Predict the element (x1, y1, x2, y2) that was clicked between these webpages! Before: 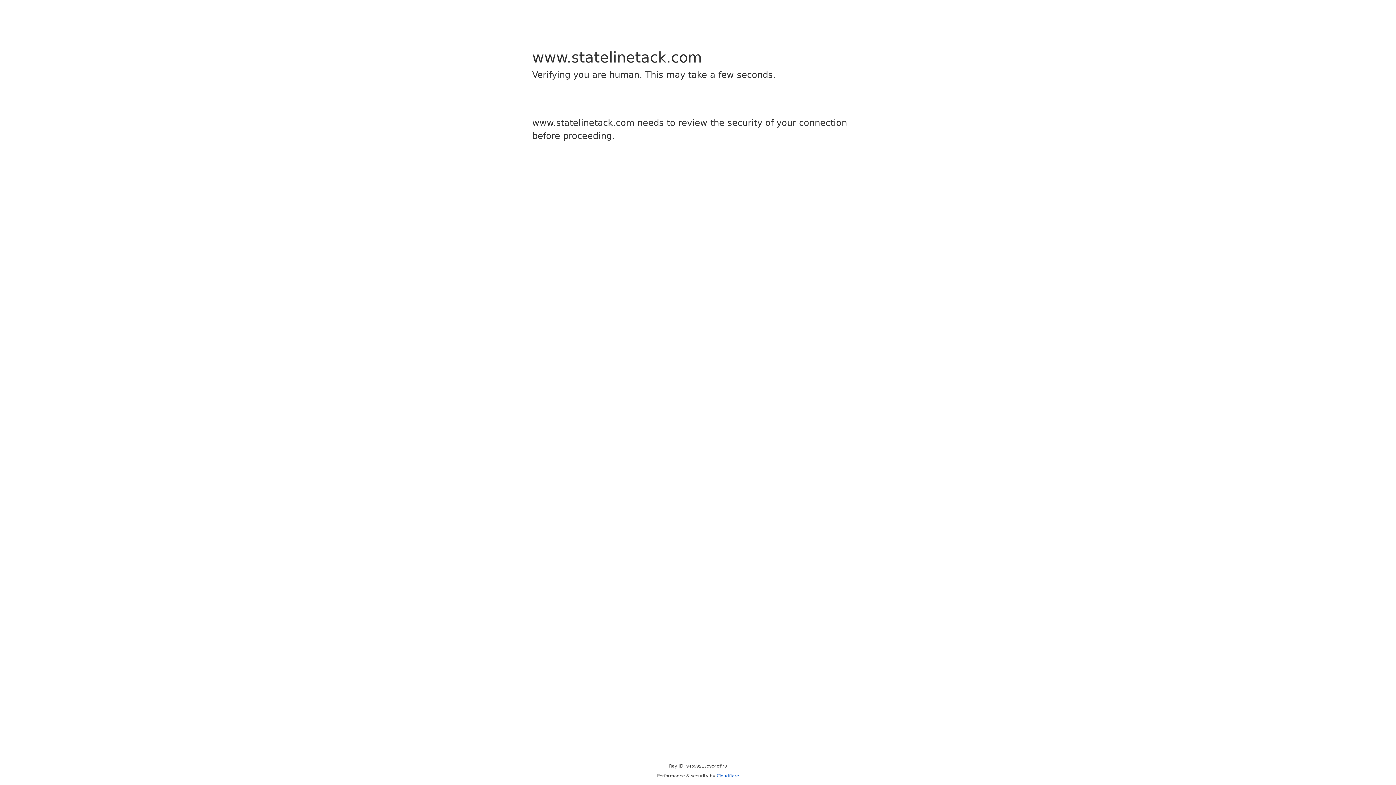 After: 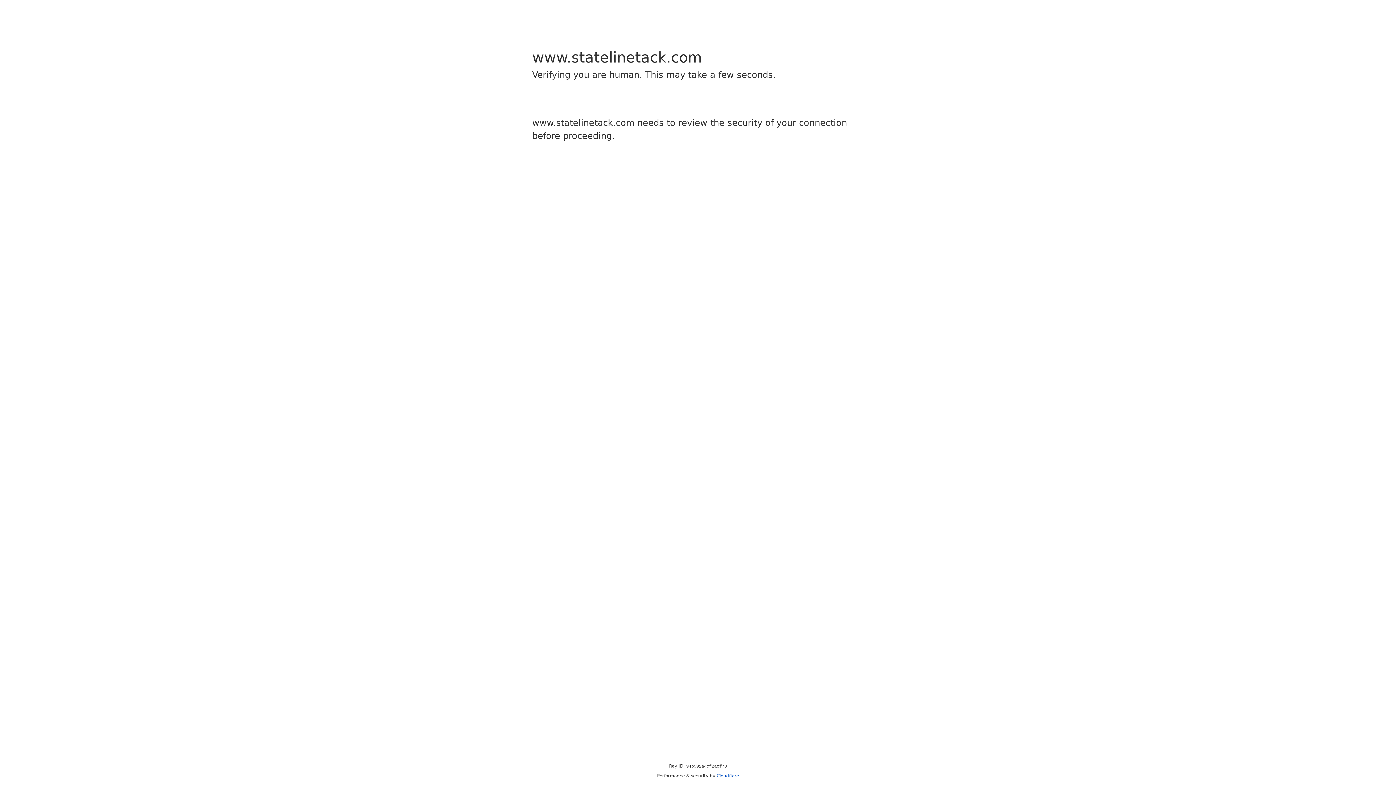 Action: label: Cloudflare bbox: (716, 773, 739, 778)